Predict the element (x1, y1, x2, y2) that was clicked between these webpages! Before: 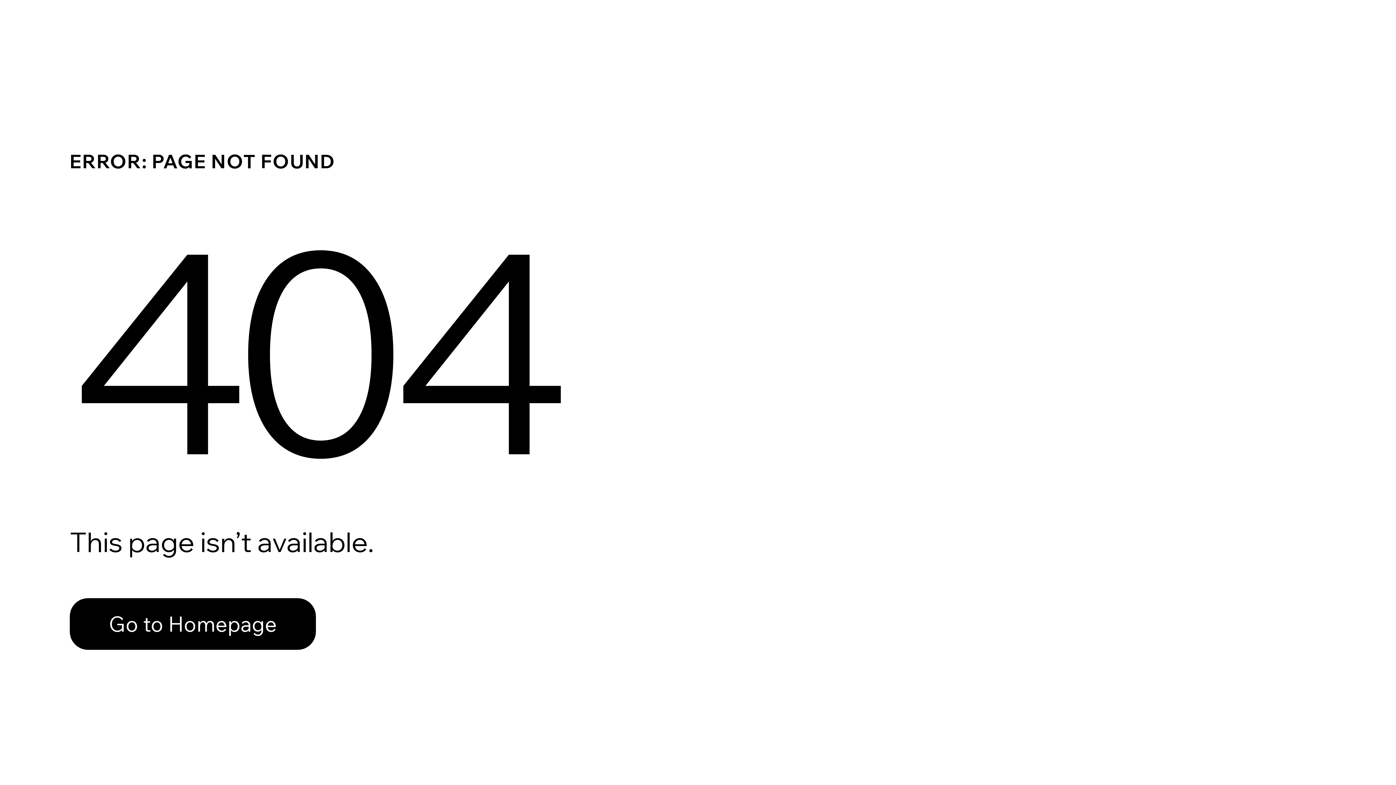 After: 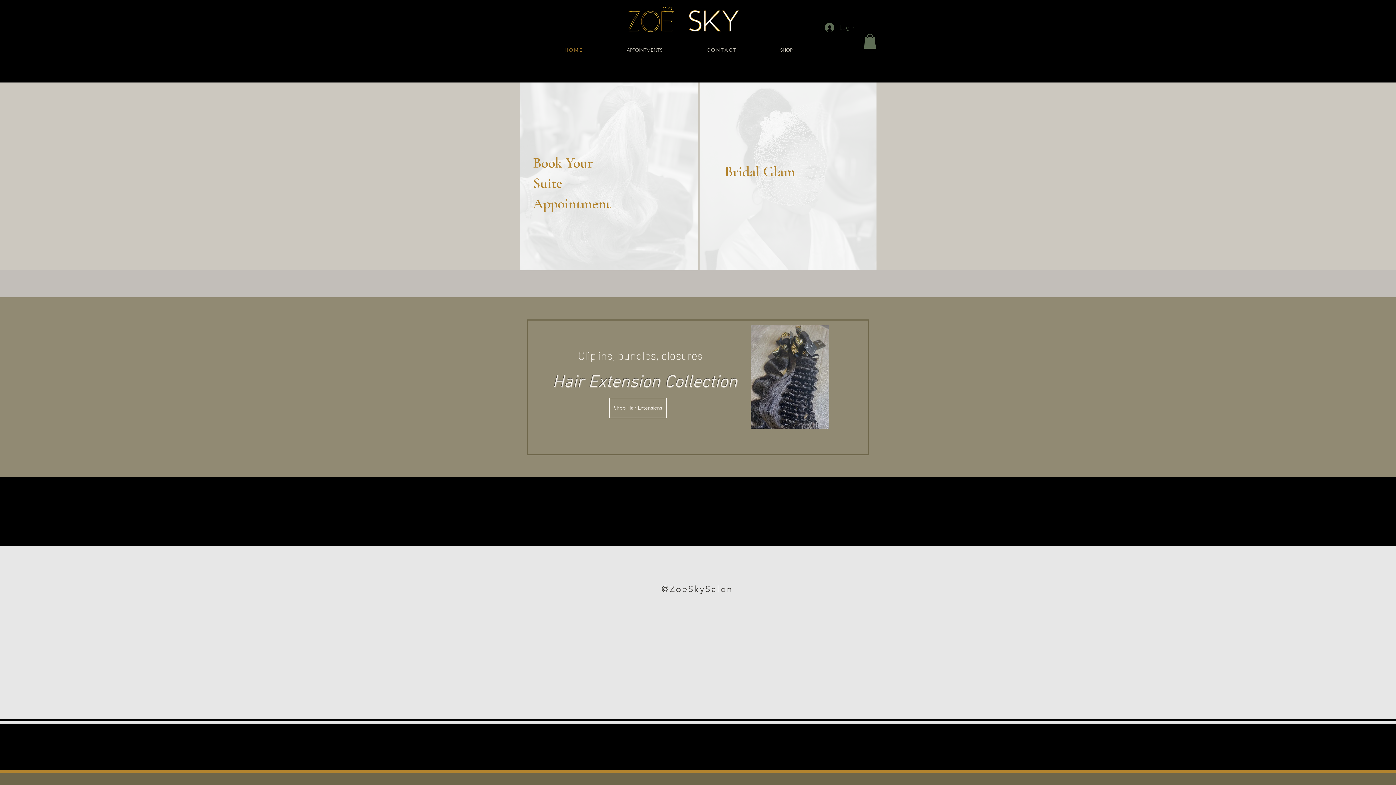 Action: label: Go to Homepage bbox: (69, 598, 316, 650)